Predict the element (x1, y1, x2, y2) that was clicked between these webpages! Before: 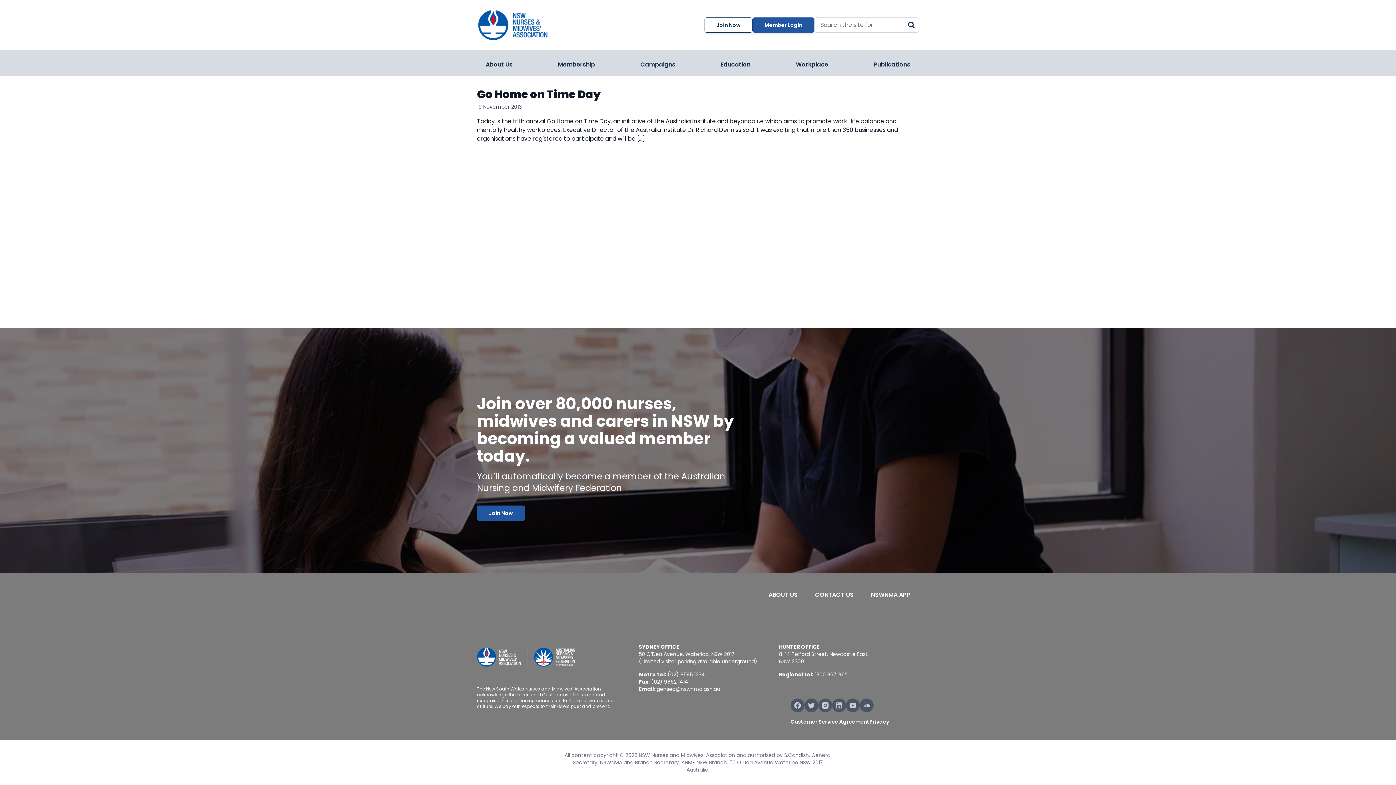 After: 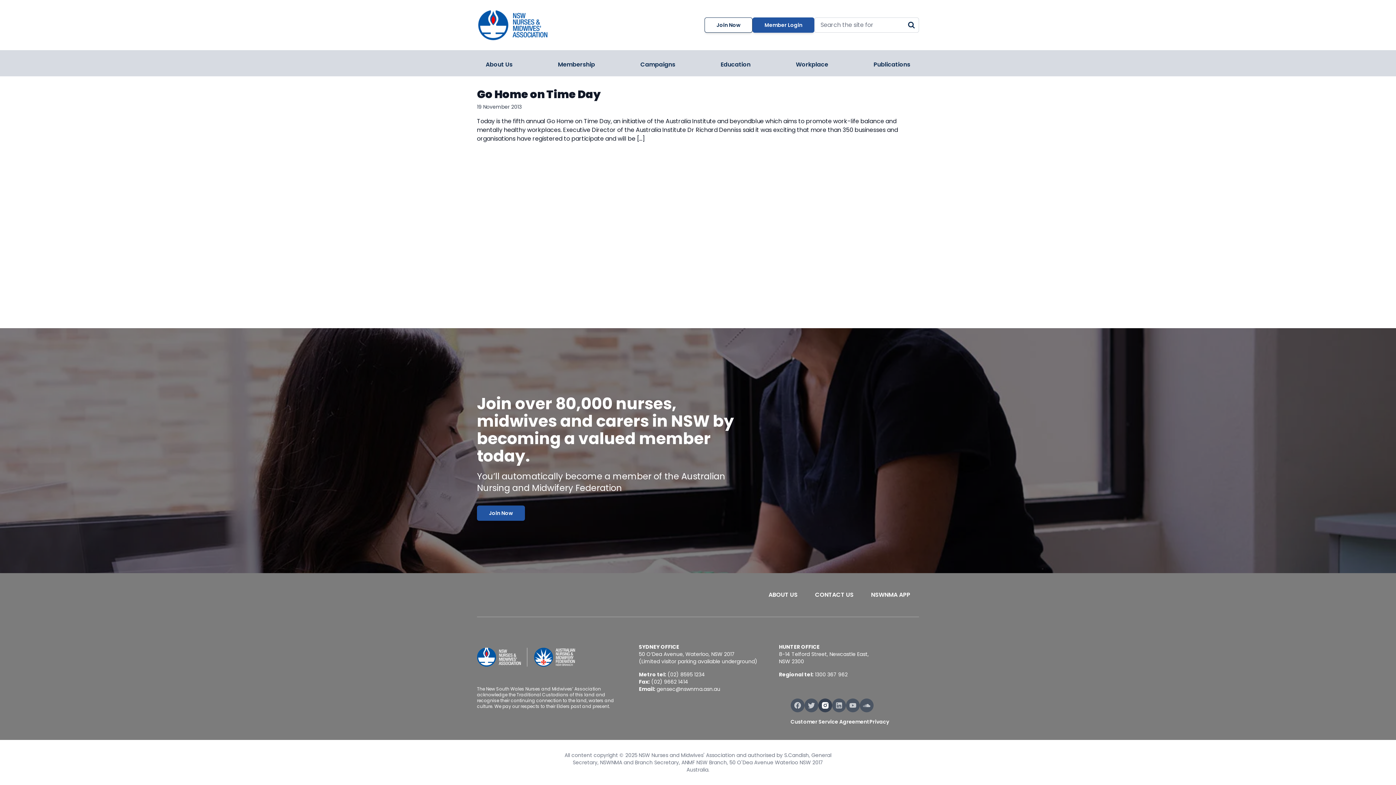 Action: bbox: (818, 698, 832, 712)